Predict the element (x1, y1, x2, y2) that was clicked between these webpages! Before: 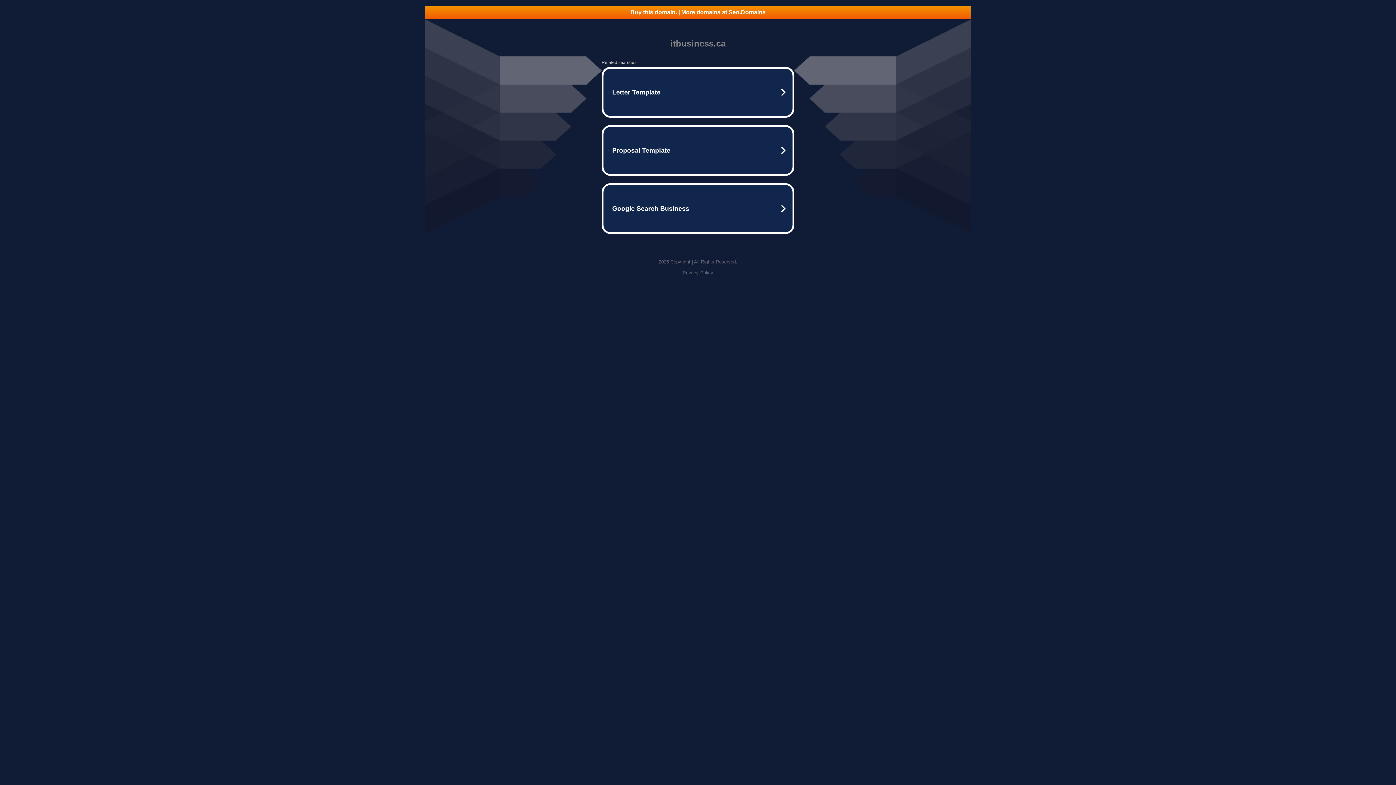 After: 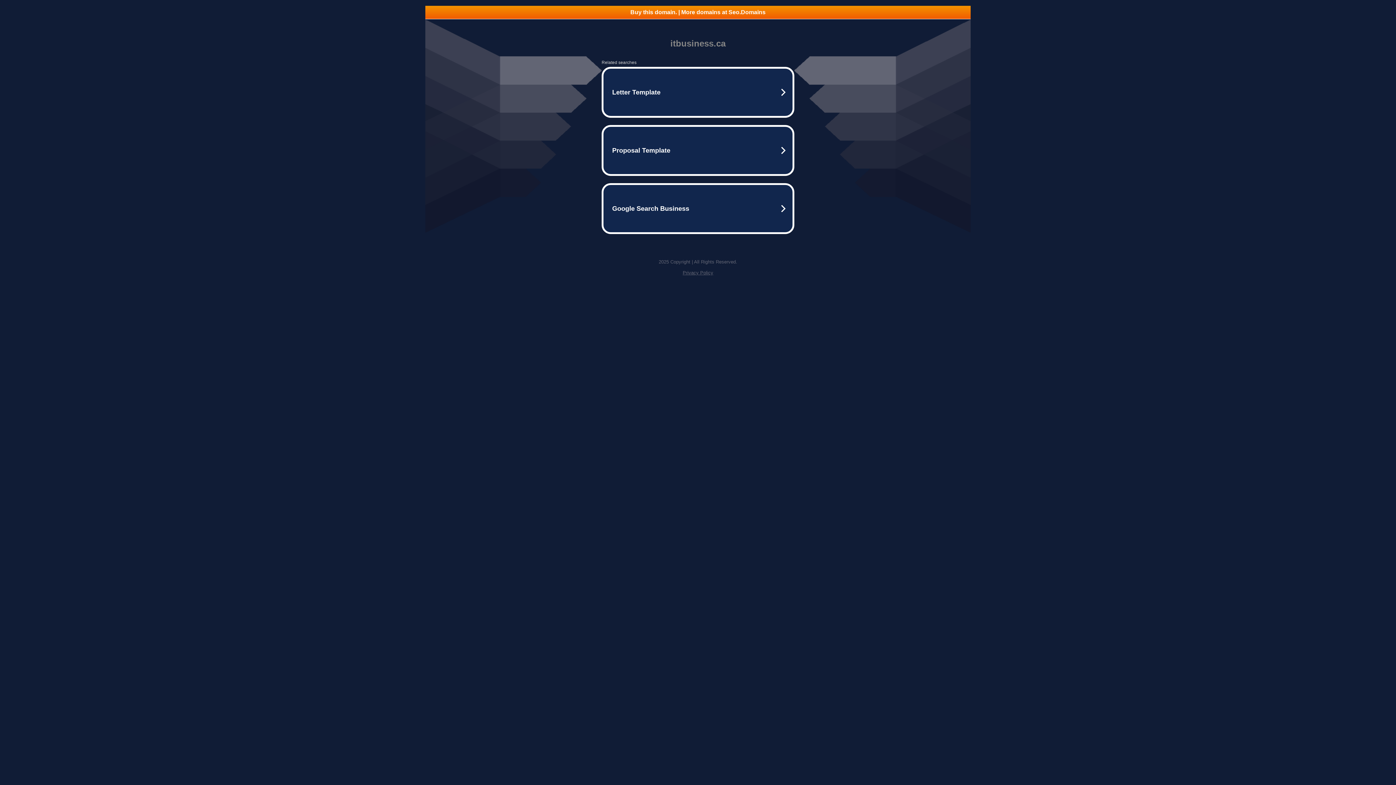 Action: bbox: (425, 5, 970, 18) label: Buy this domain. | More domains at Seo.Domains